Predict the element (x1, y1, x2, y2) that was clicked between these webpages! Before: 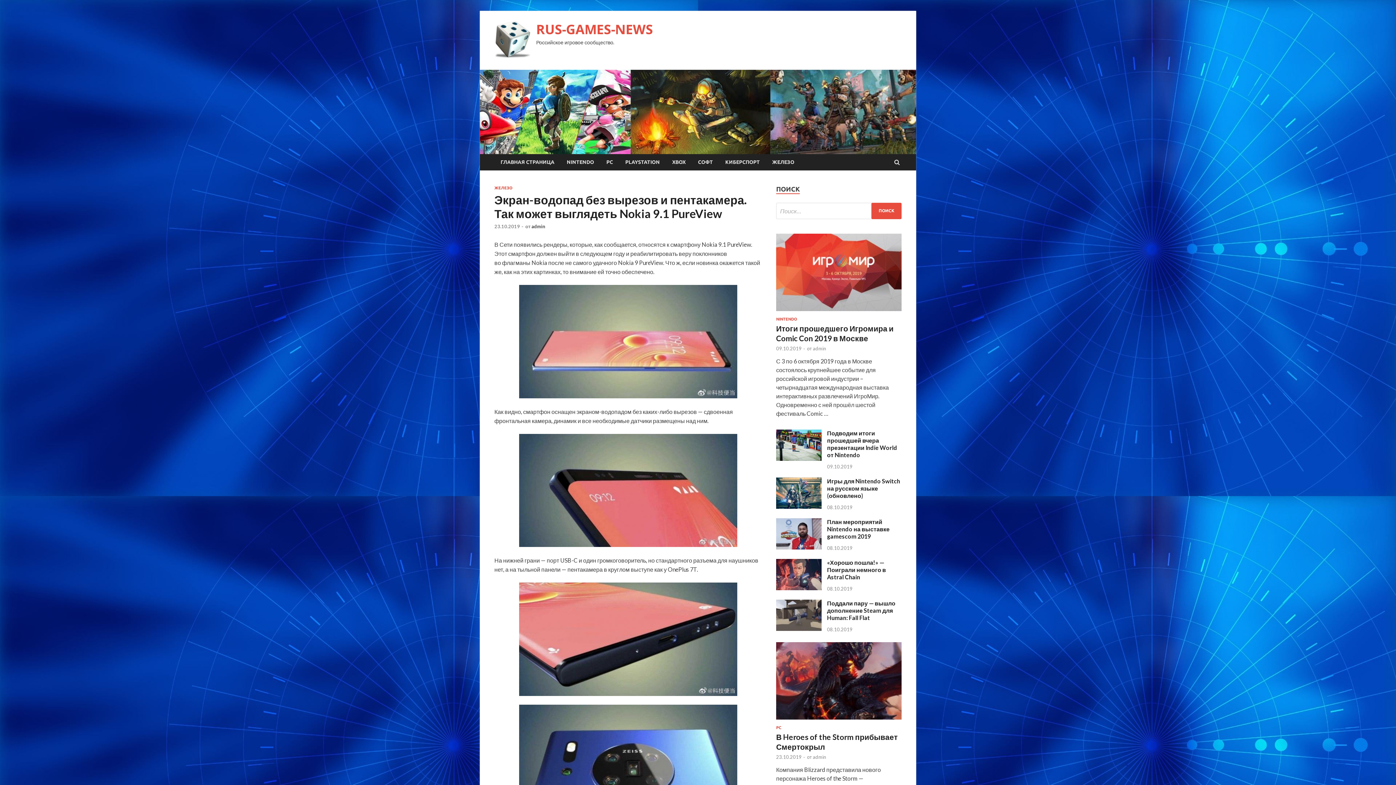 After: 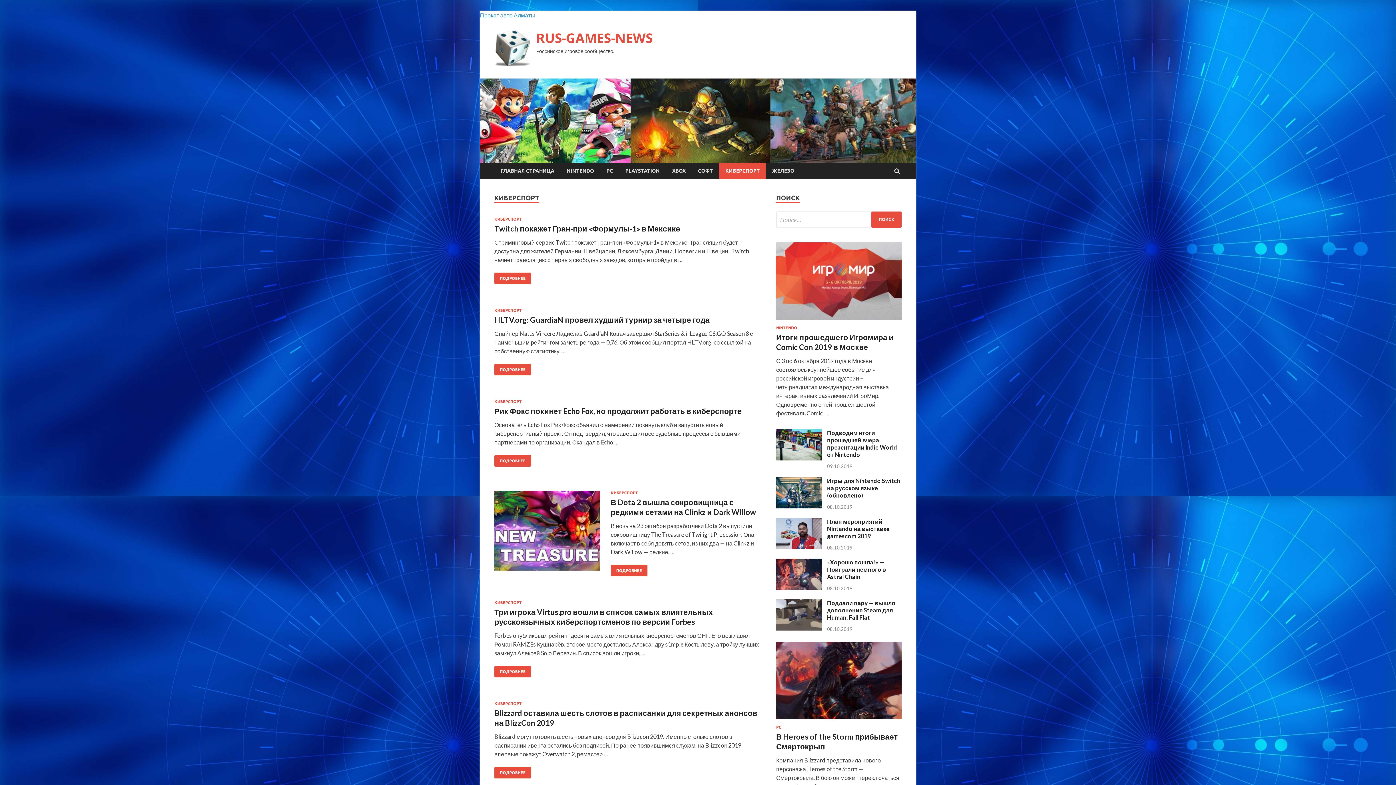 Action: bbox: (719, 154, 766, 170) label: КИБЕРСПОРТ